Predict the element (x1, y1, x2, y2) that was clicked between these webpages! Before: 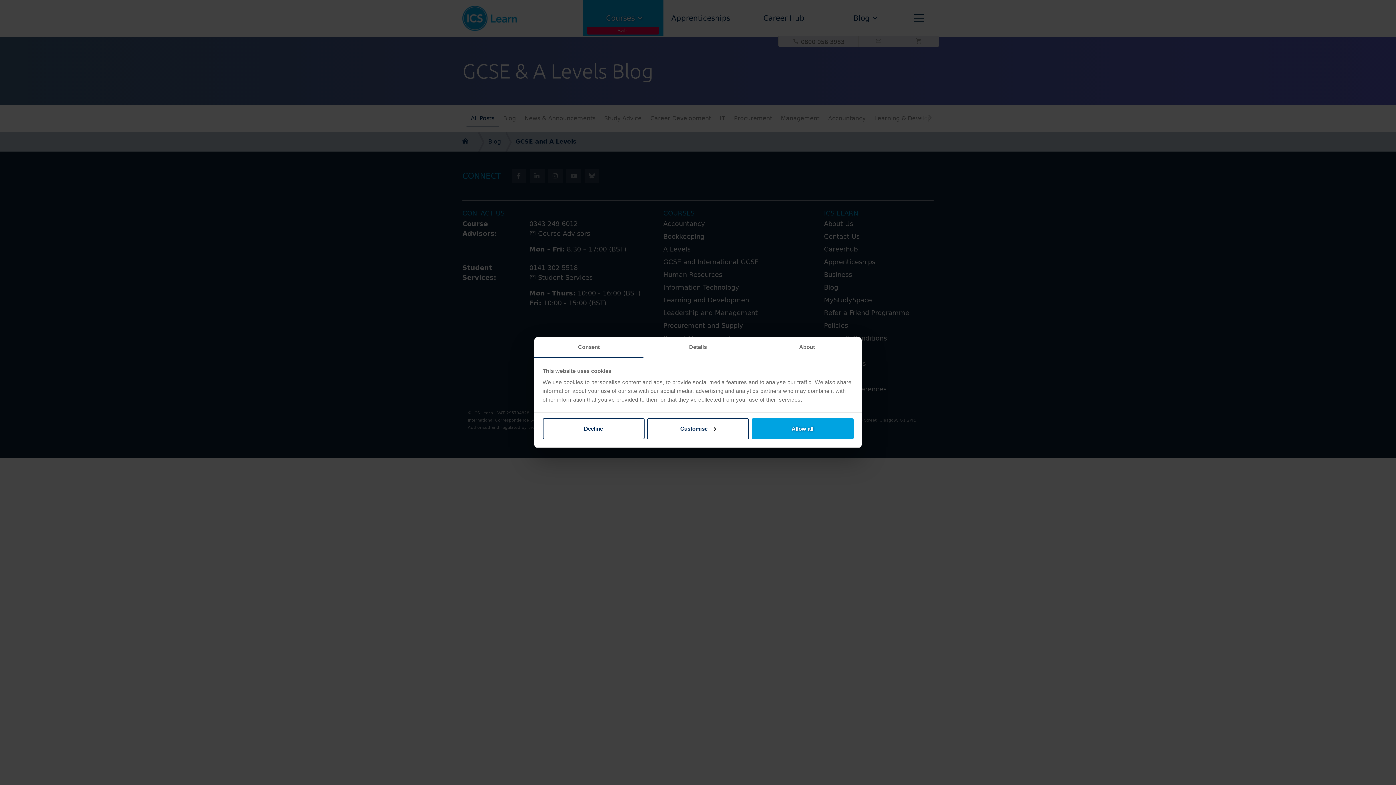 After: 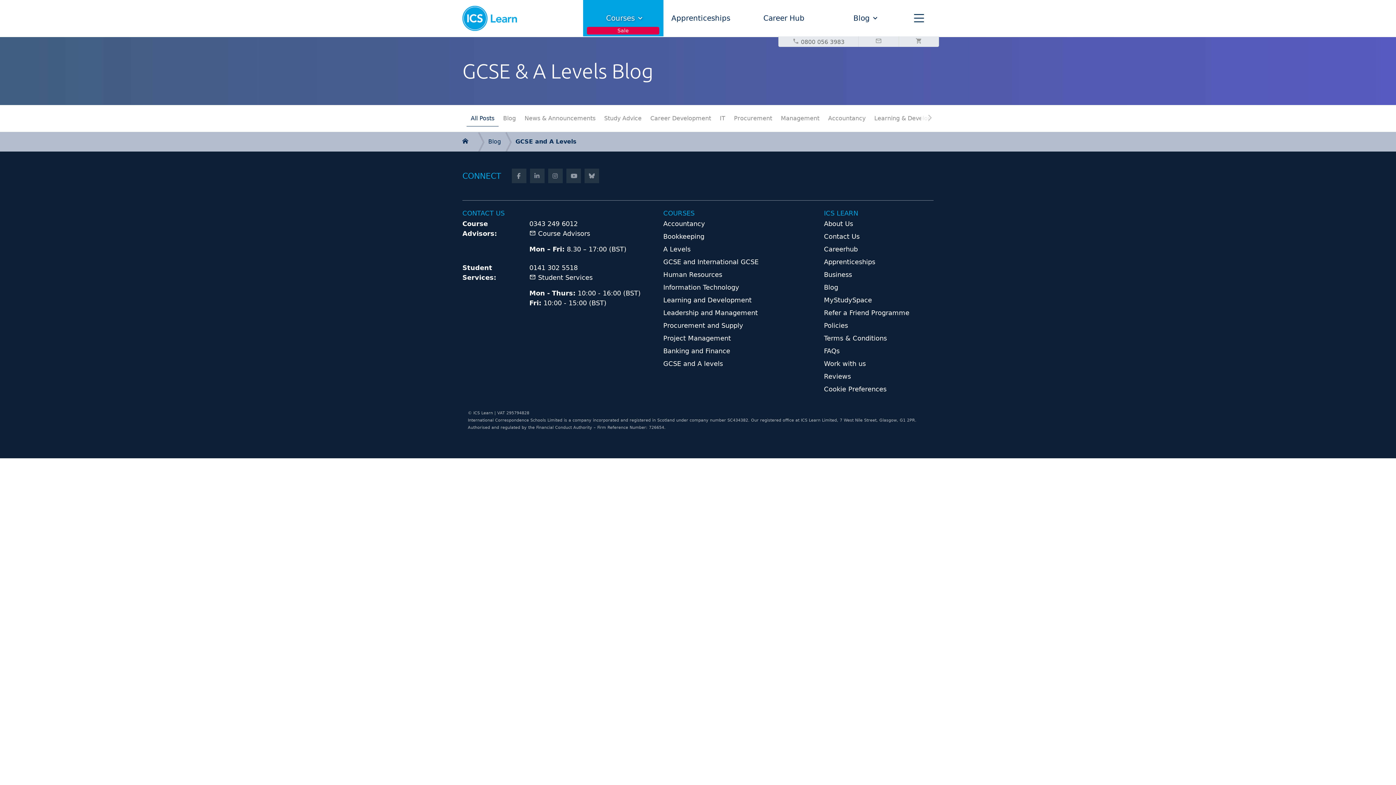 Action: bbox: (751, 418, 853, 439) label: Allow all